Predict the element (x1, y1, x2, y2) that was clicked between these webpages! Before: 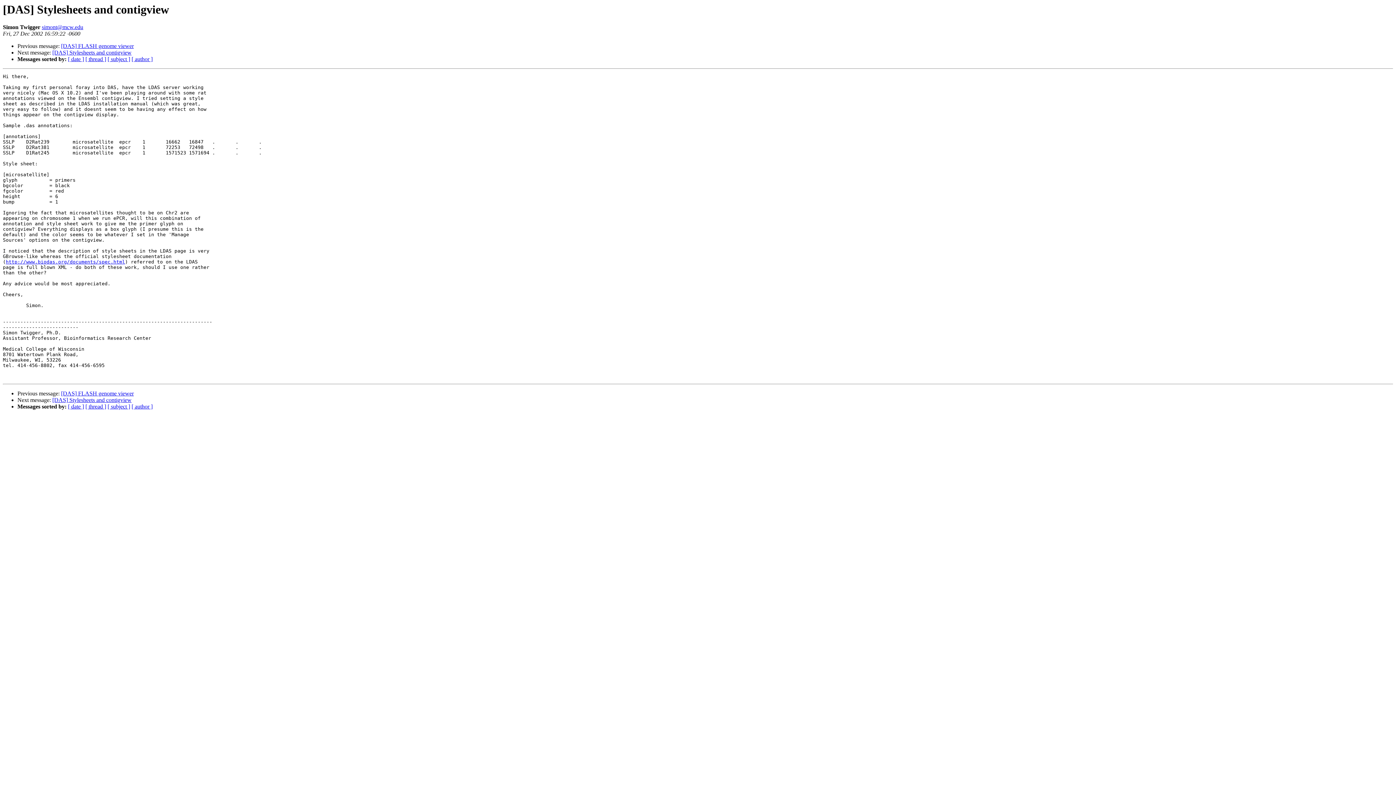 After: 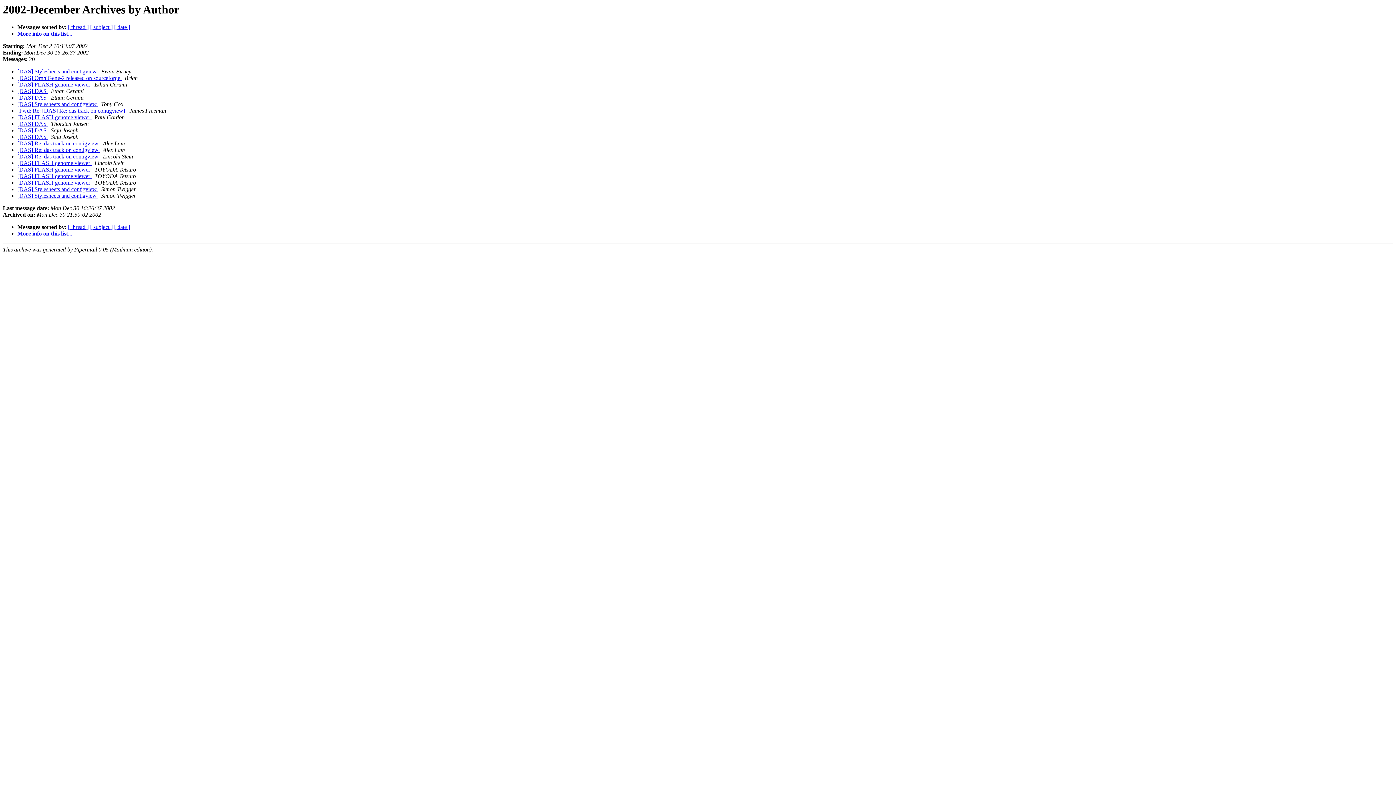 Action: bbox: (131, 56, 152, 62) label: [ author ]